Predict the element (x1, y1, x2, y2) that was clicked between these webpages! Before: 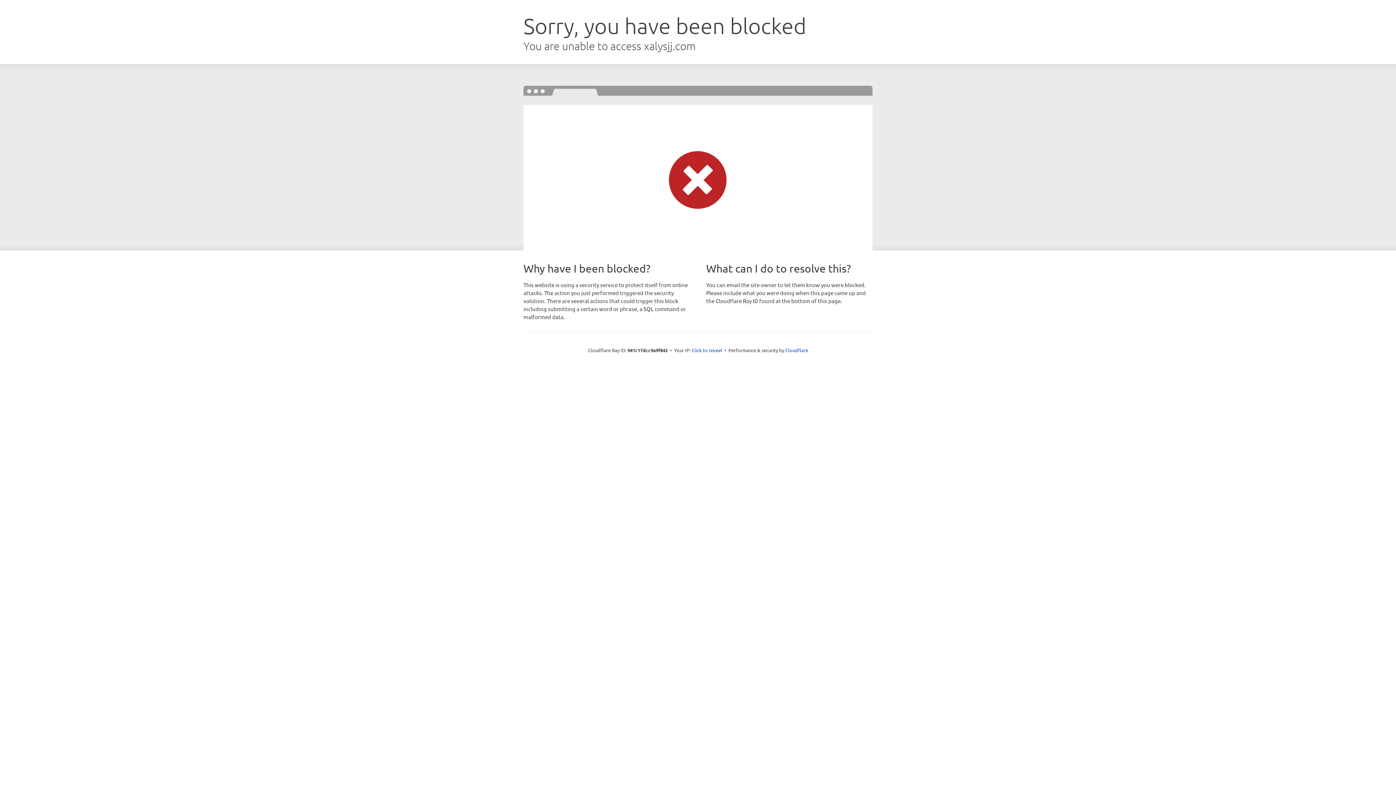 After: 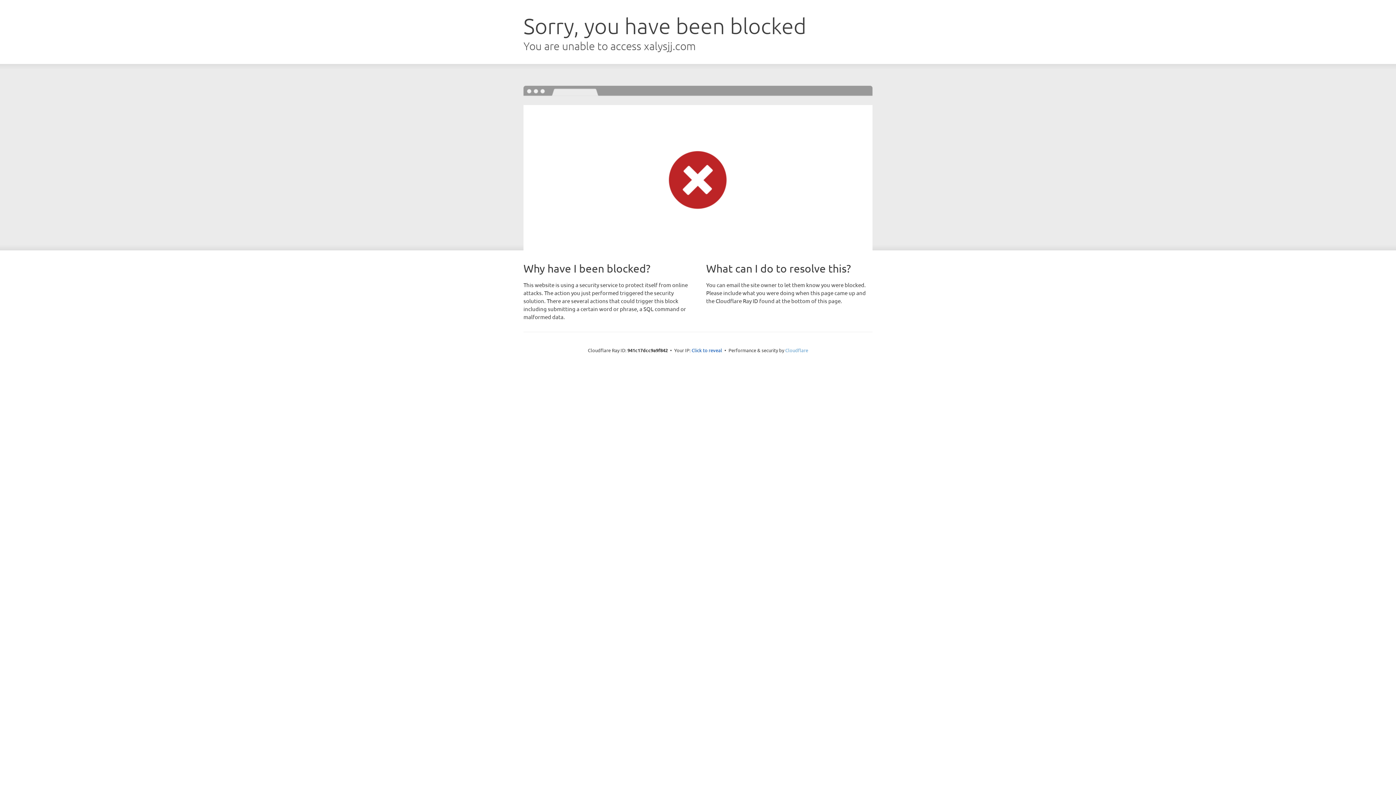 Action: label: Cloudflare bbox: (785, 347, 808, 353)